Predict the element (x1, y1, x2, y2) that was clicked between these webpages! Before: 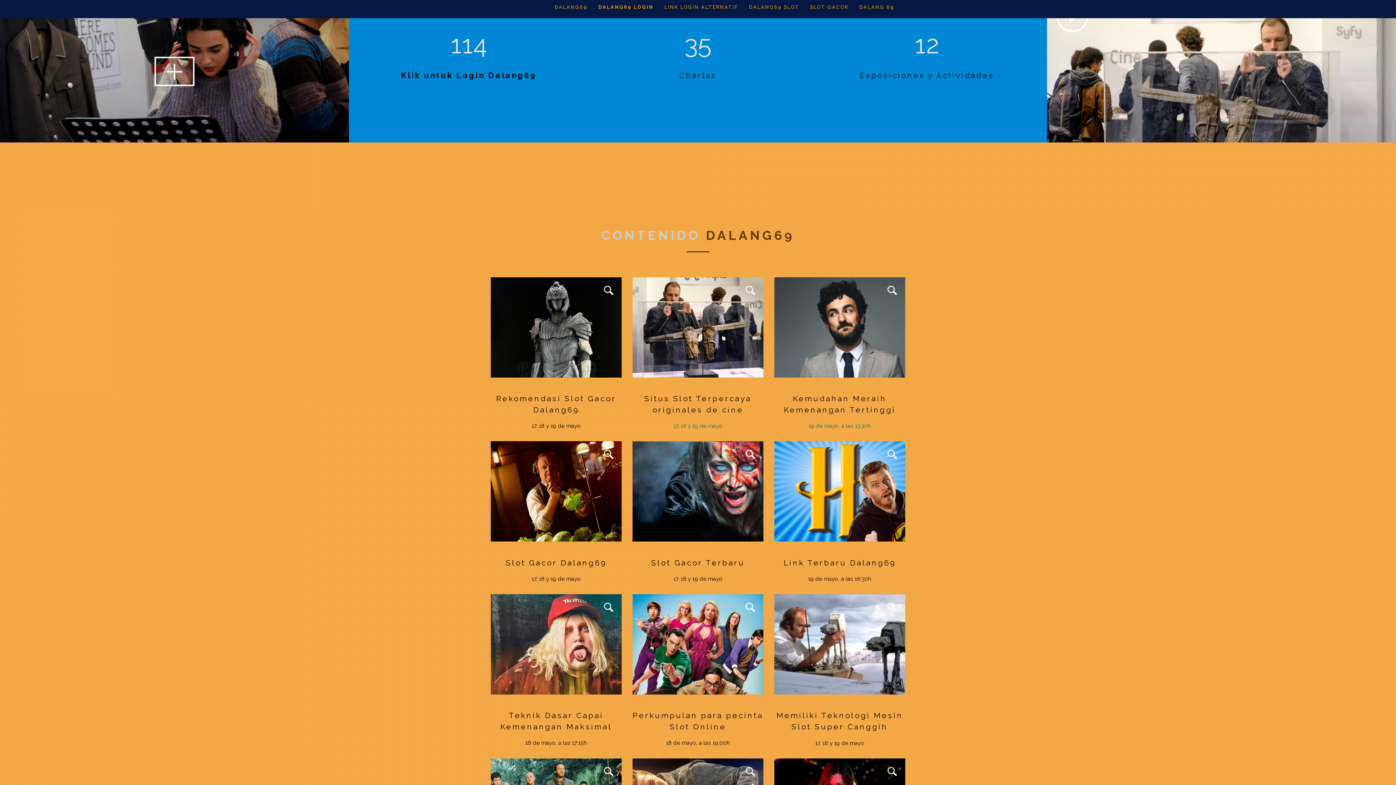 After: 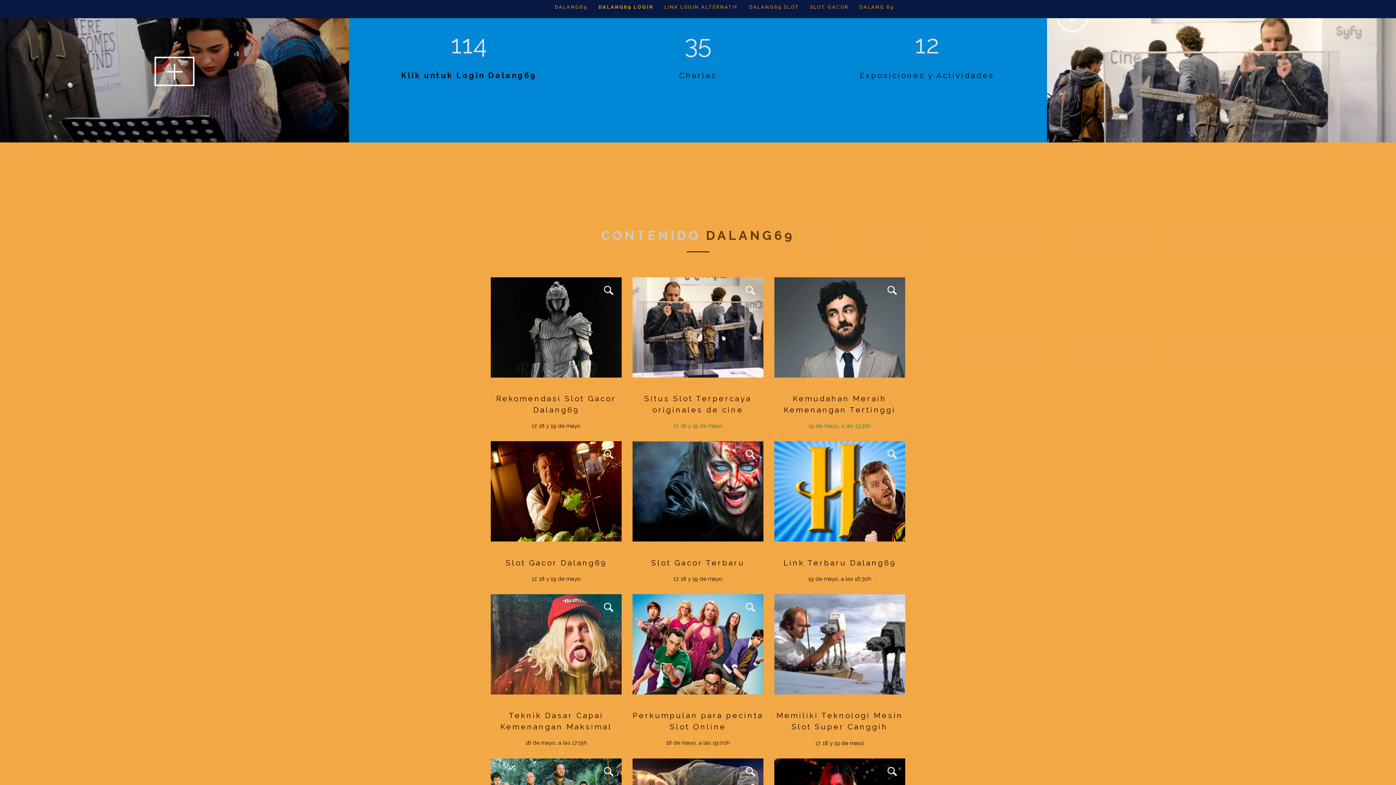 Action: label: LINK LOGIN ALTERNATIF bbox: (659, 0, 743, 14)